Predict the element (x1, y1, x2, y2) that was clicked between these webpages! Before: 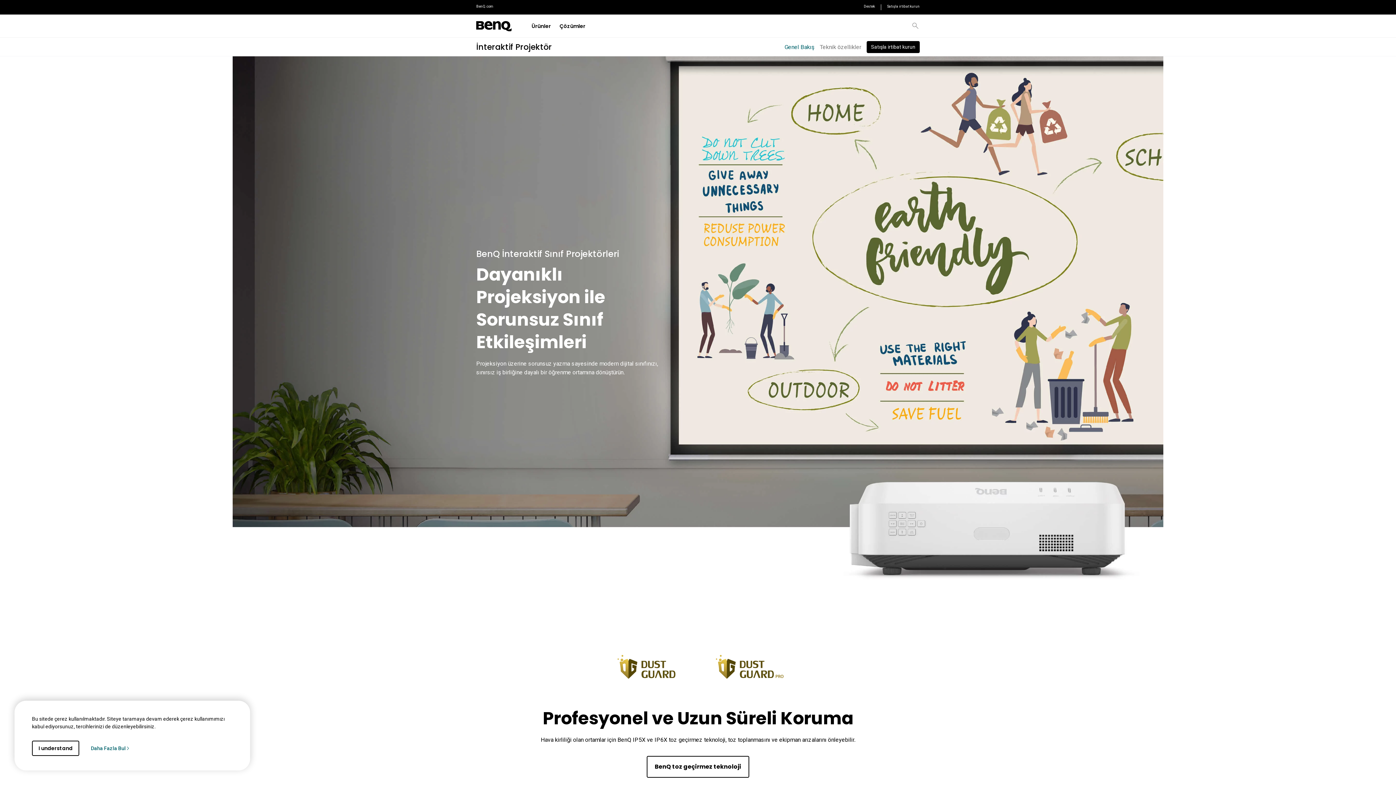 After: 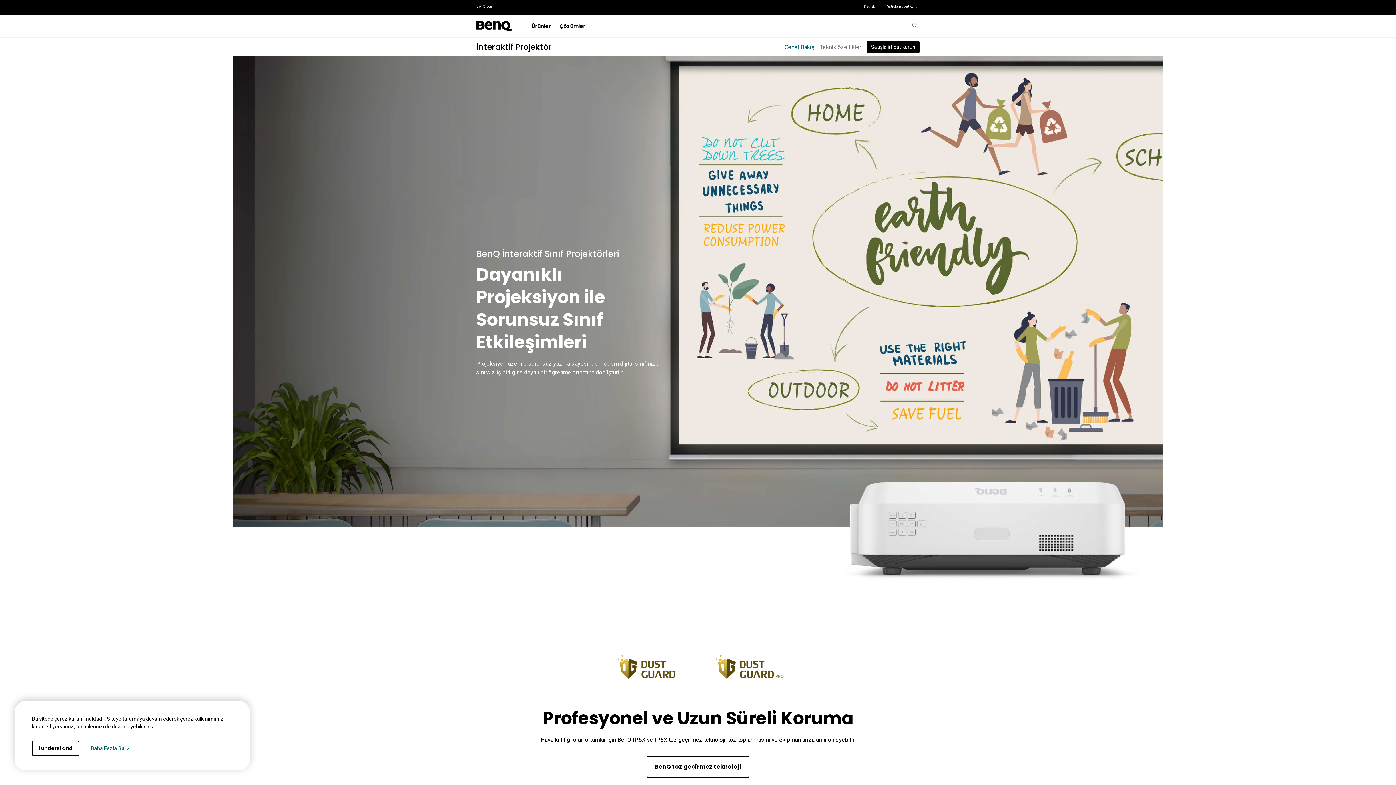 Action: bbox: (864, 4, 875, 8) label: Destek